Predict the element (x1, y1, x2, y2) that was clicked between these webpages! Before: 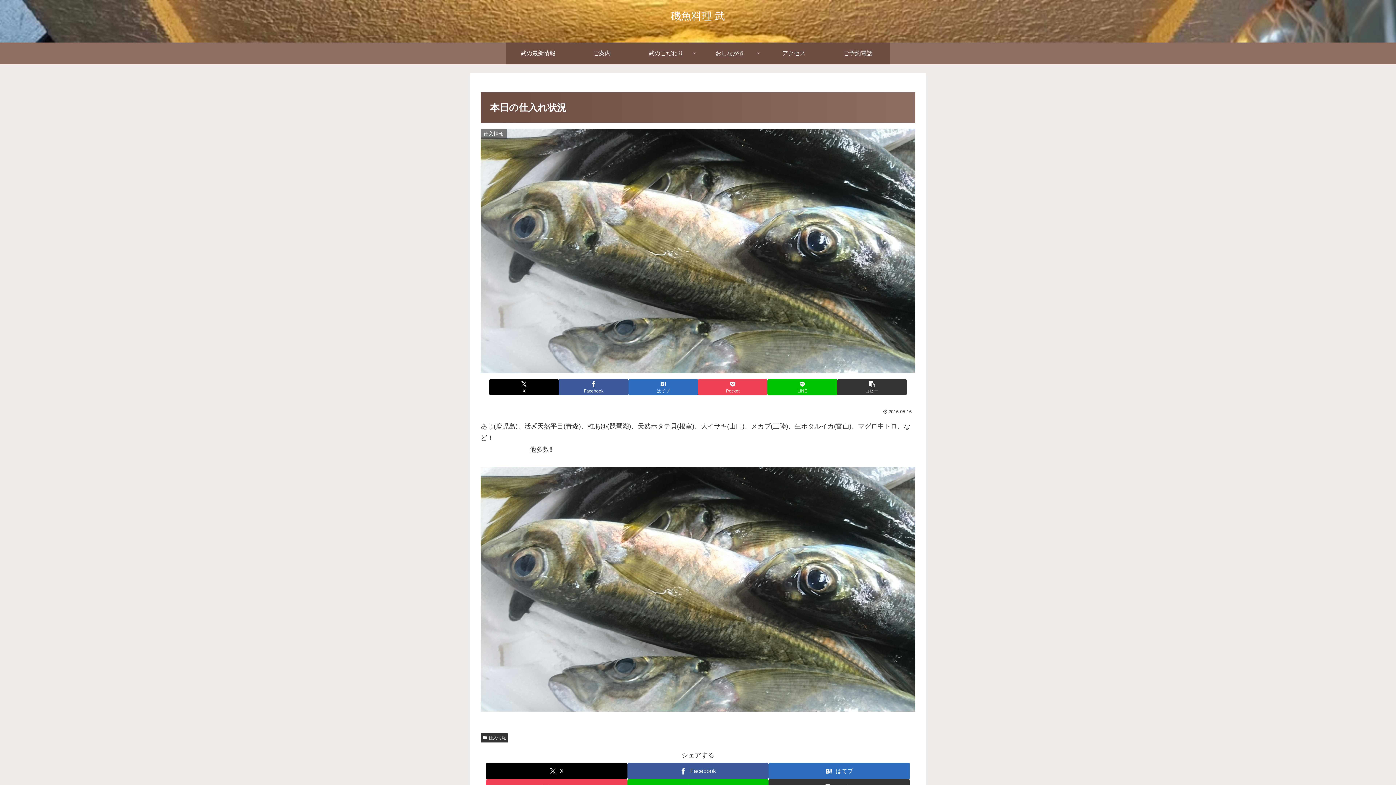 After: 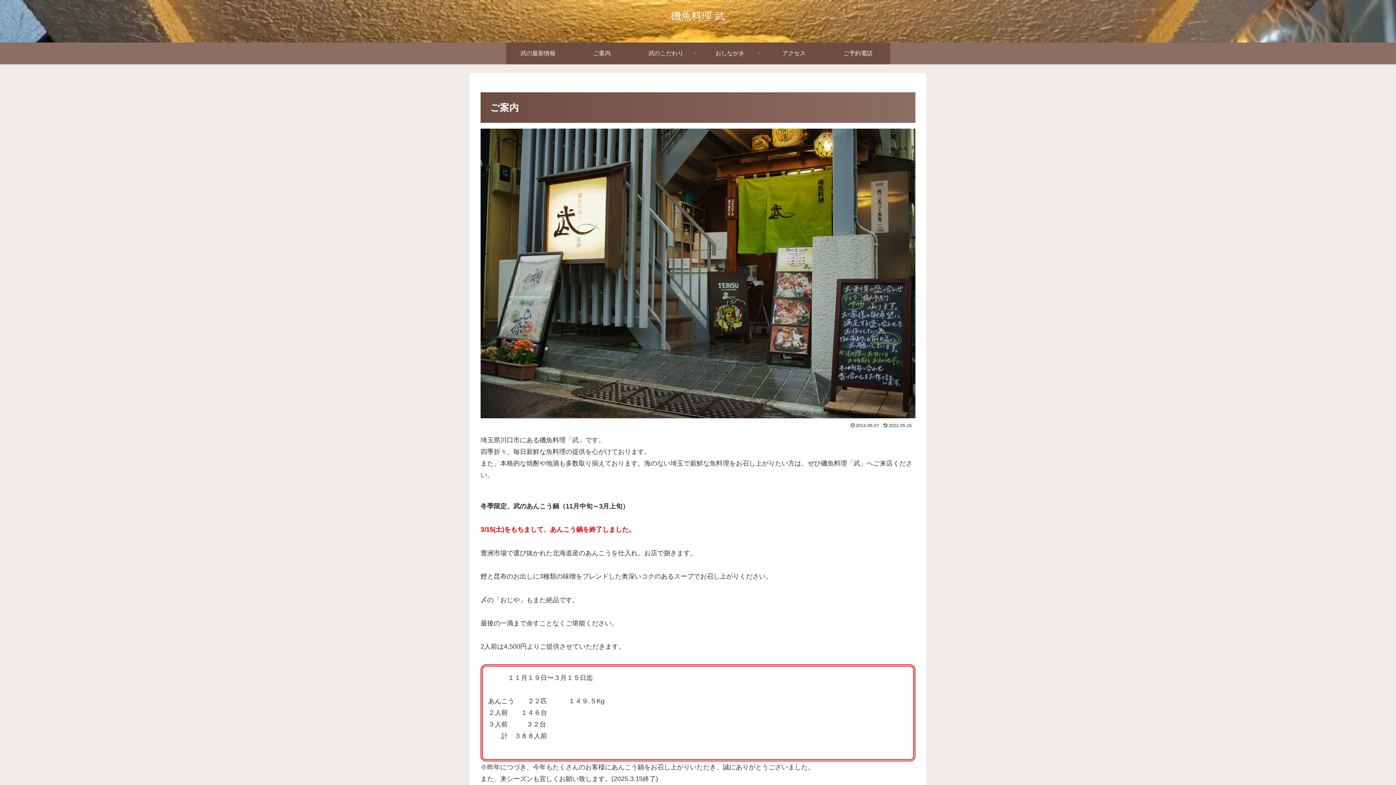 Action: label: 磯魚料理 武 bbox: (664, 13, 731, 21)